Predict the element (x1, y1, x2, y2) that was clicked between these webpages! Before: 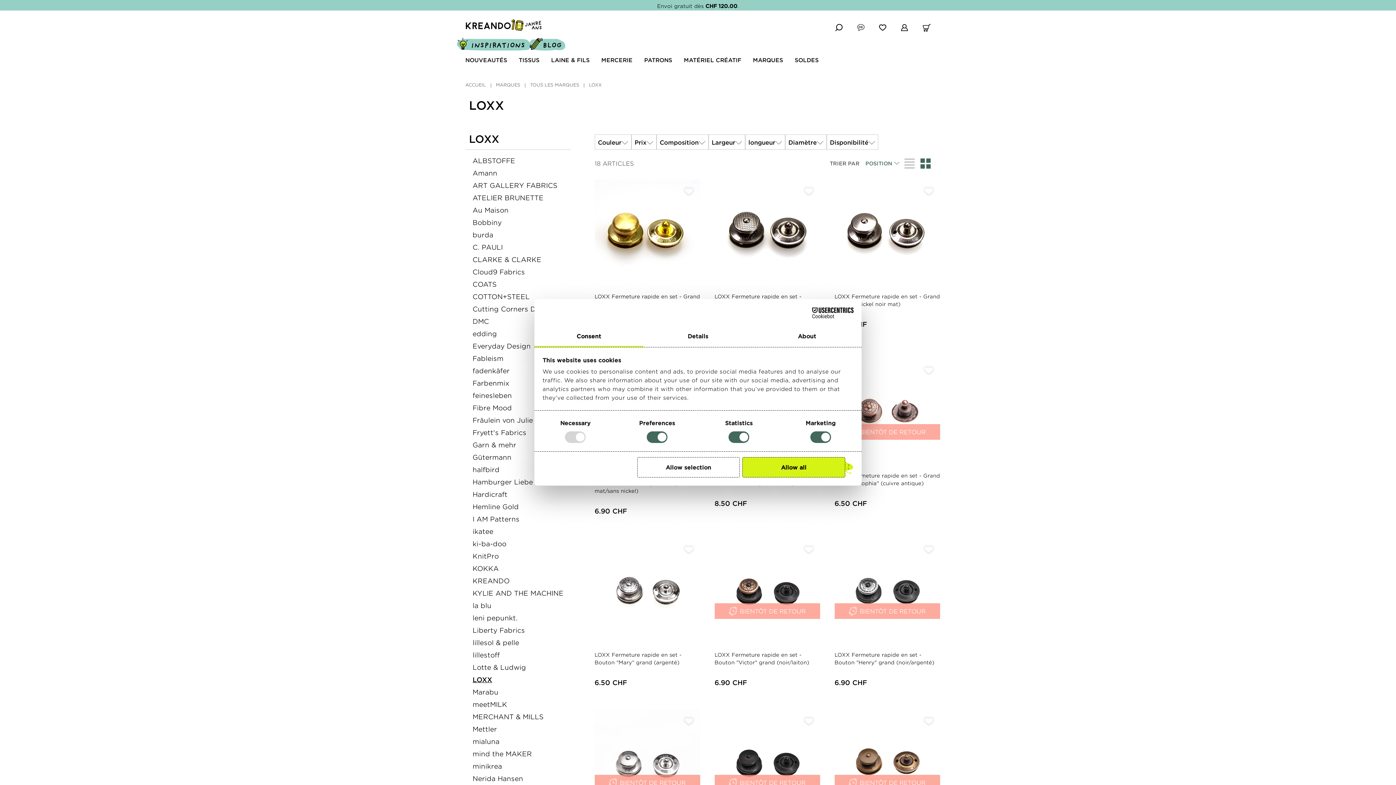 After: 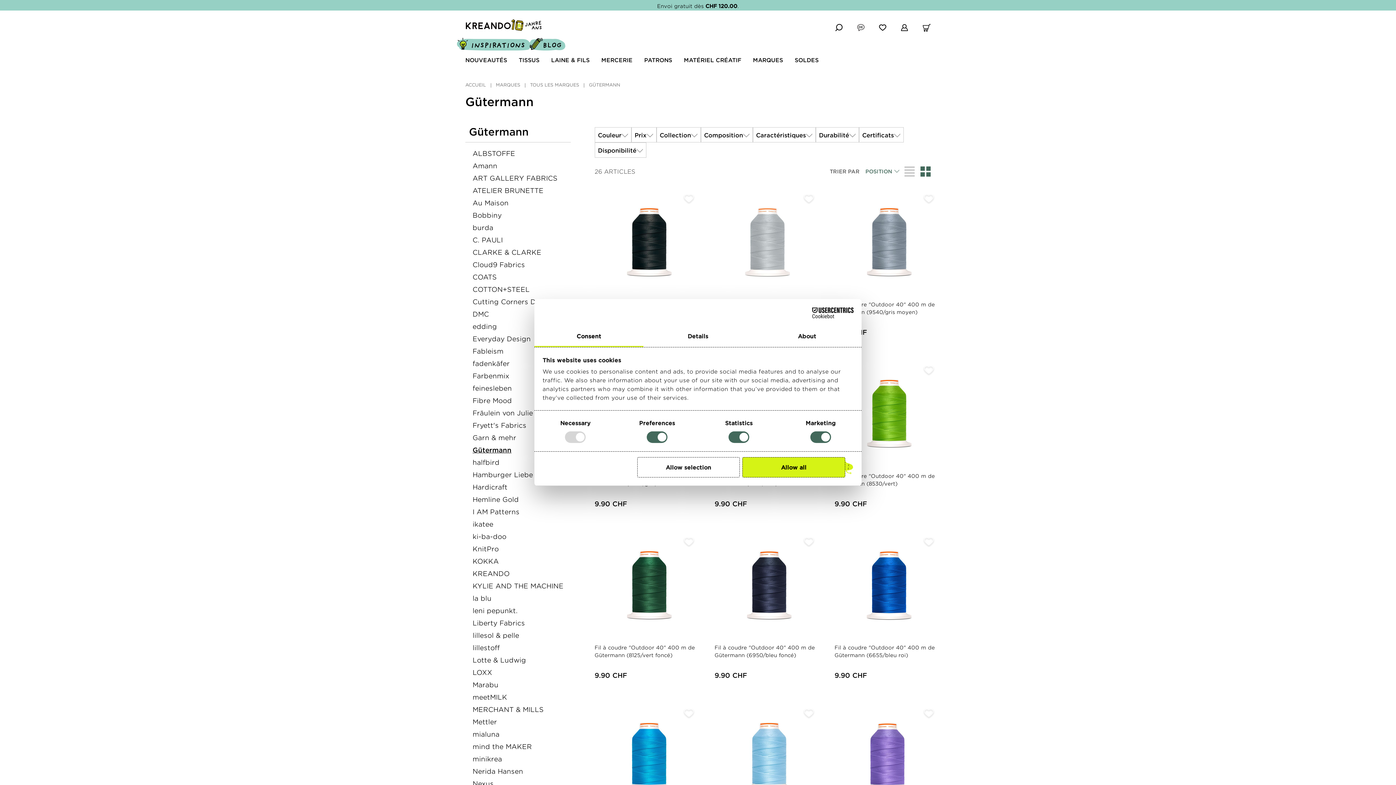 Action: label: Gütermann bbox: (472, 455, 565, 464)